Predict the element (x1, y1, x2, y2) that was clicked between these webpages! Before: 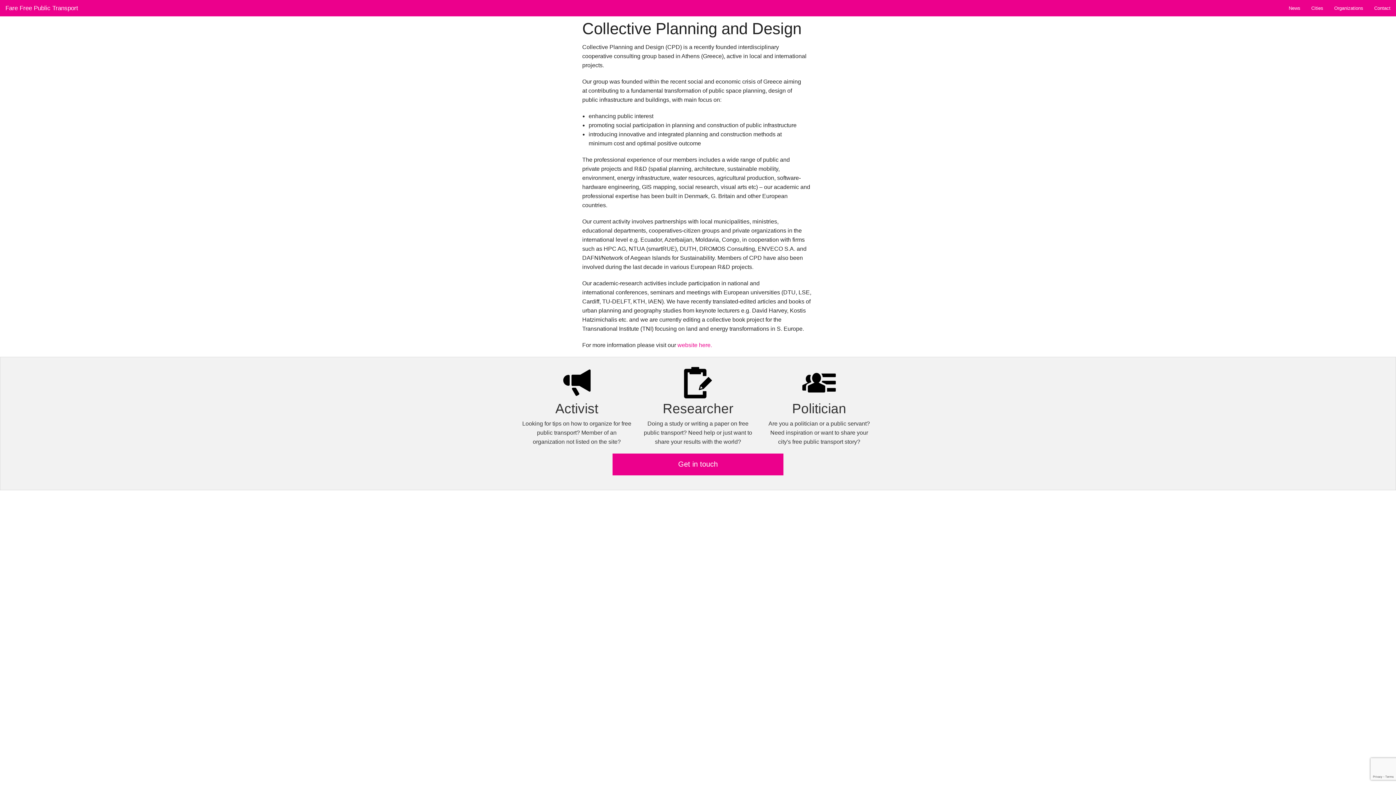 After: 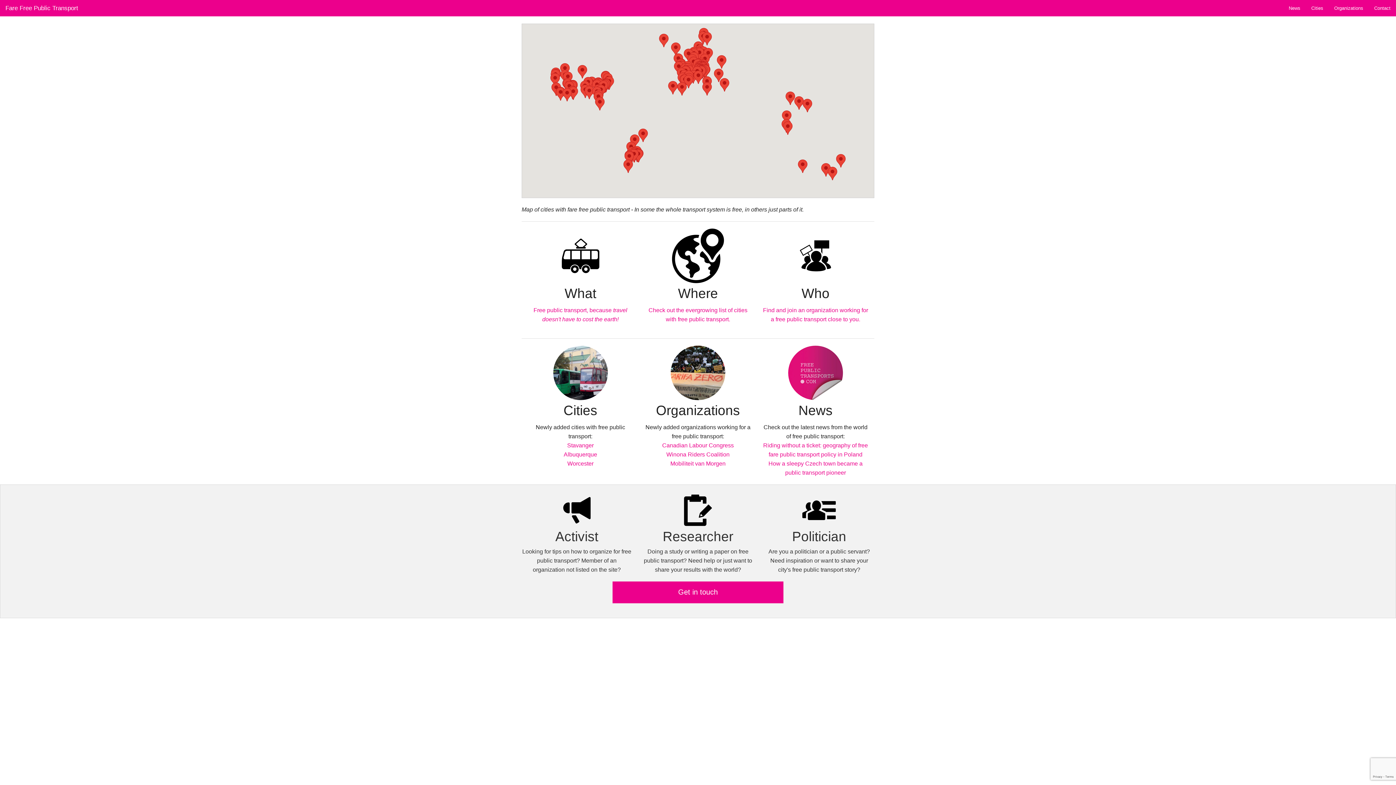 Action: bbox: (0, 0, 83, 16) label: Fare Free Public Transport